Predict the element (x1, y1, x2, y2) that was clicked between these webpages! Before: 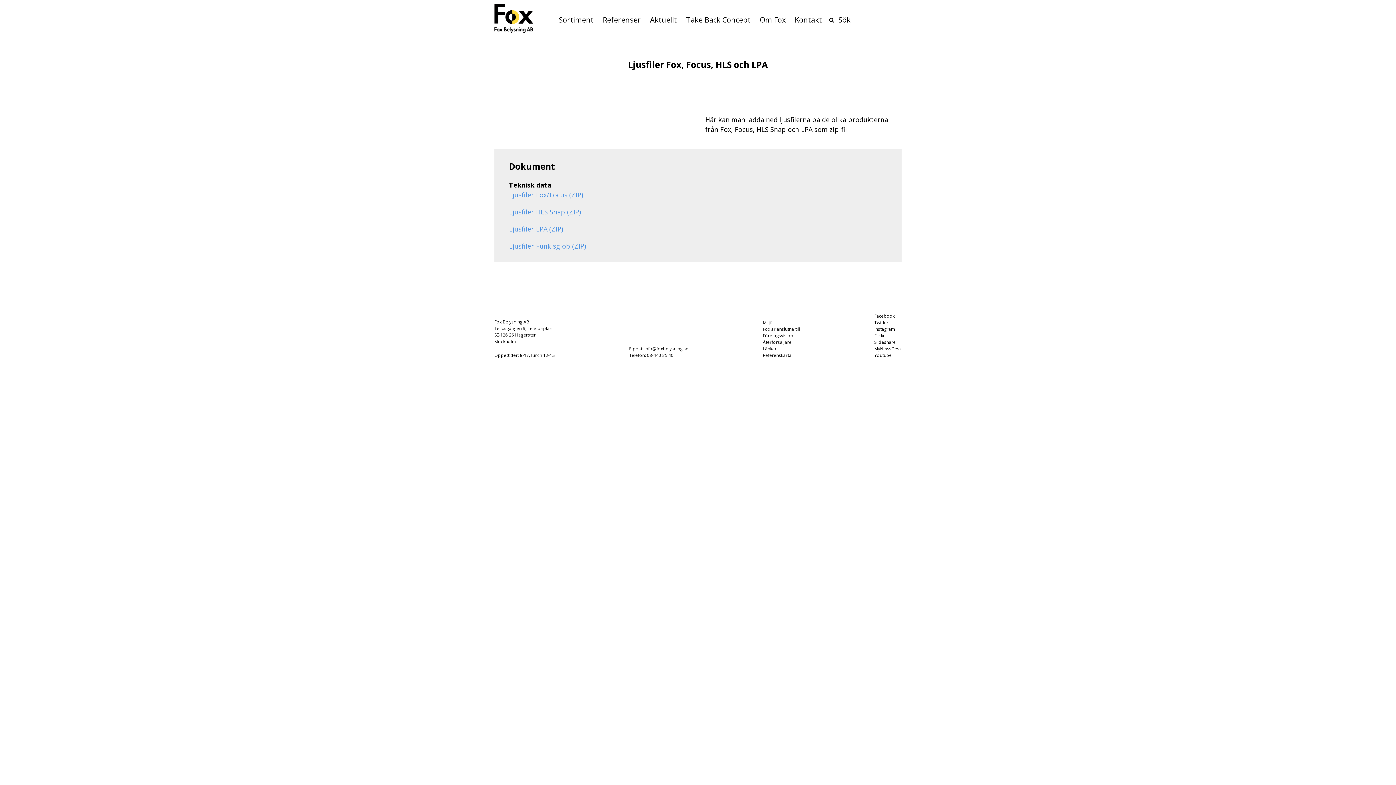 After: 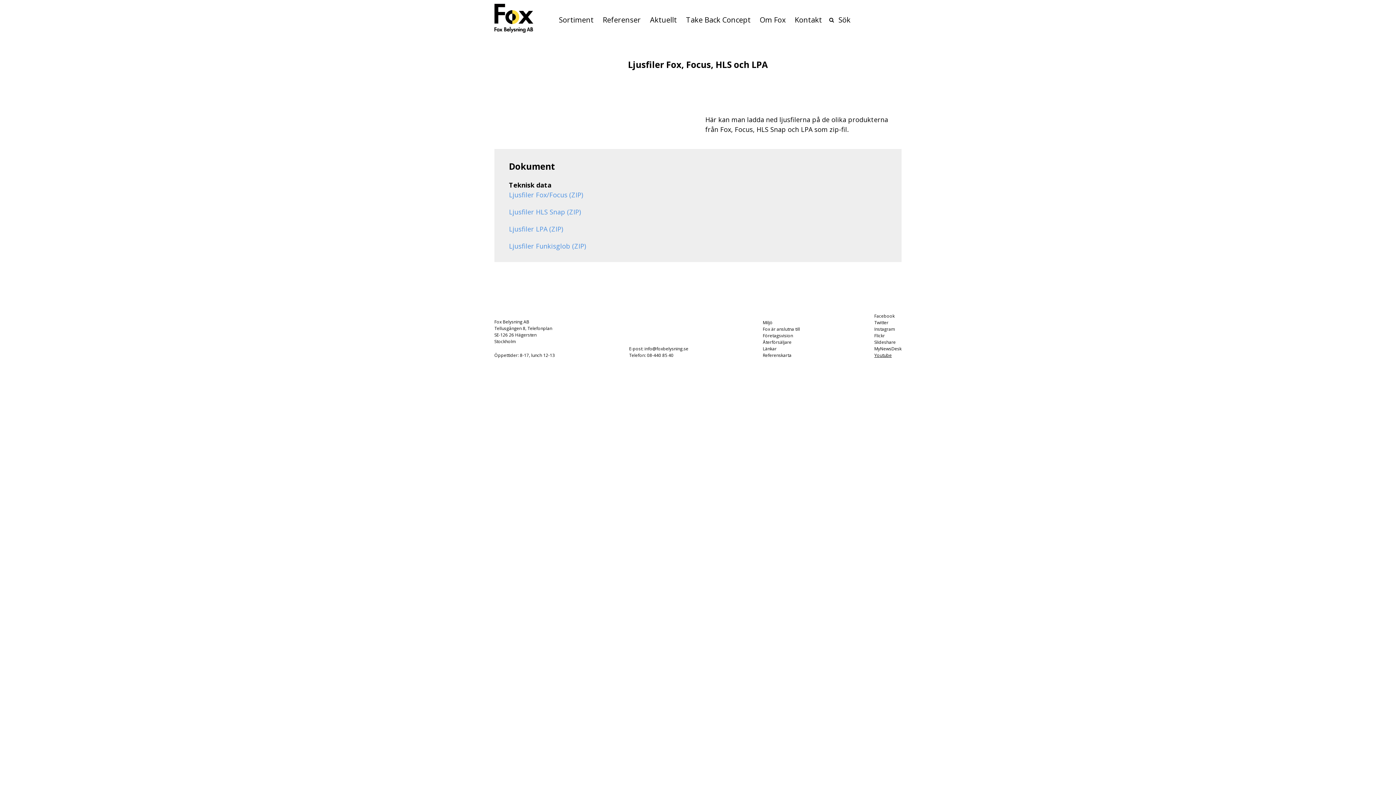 Action: label: Youtube bbox: (874, 352, 891, 358)